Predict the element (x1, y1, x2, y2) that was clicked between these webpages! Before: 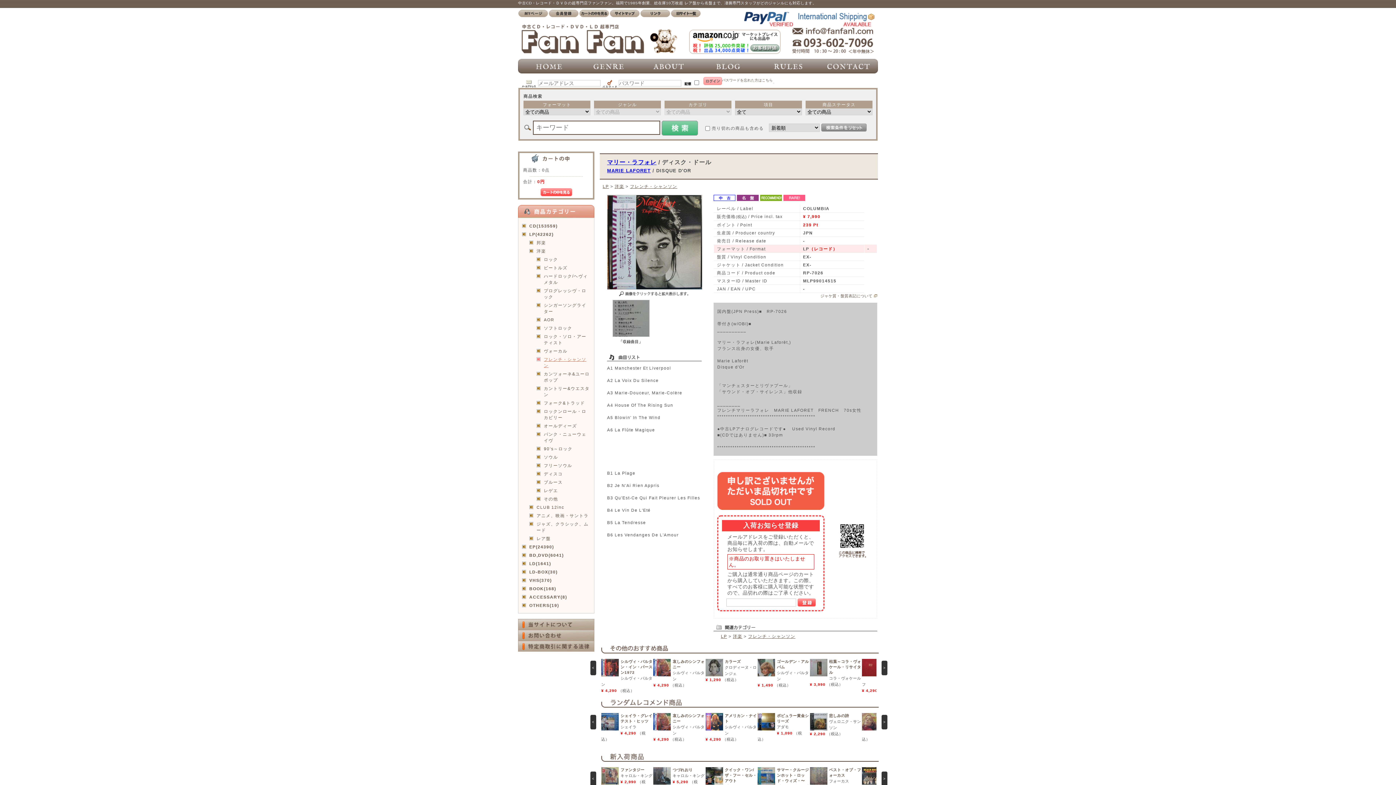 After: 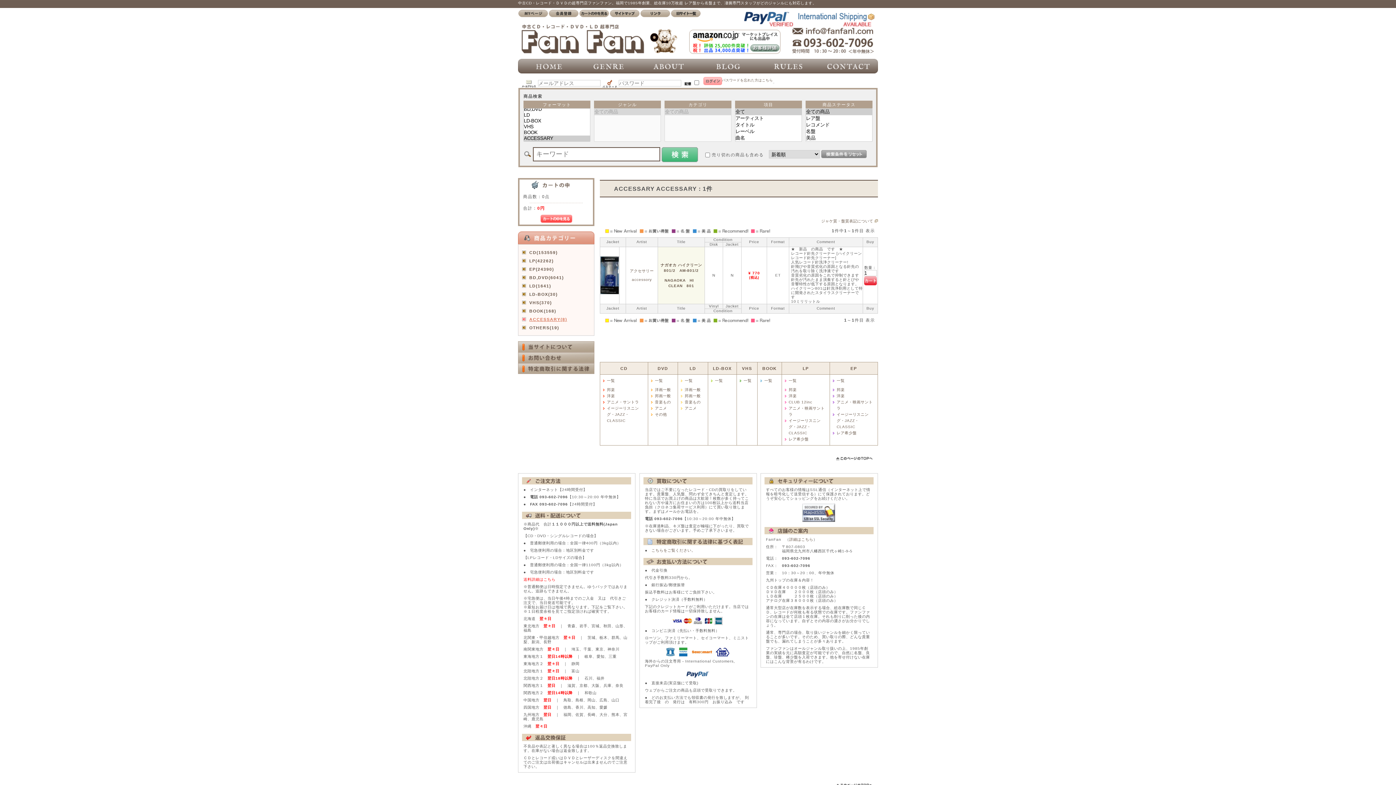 Action: label: ACCESSARY(8) bbox: (529, 593, 590, 601)